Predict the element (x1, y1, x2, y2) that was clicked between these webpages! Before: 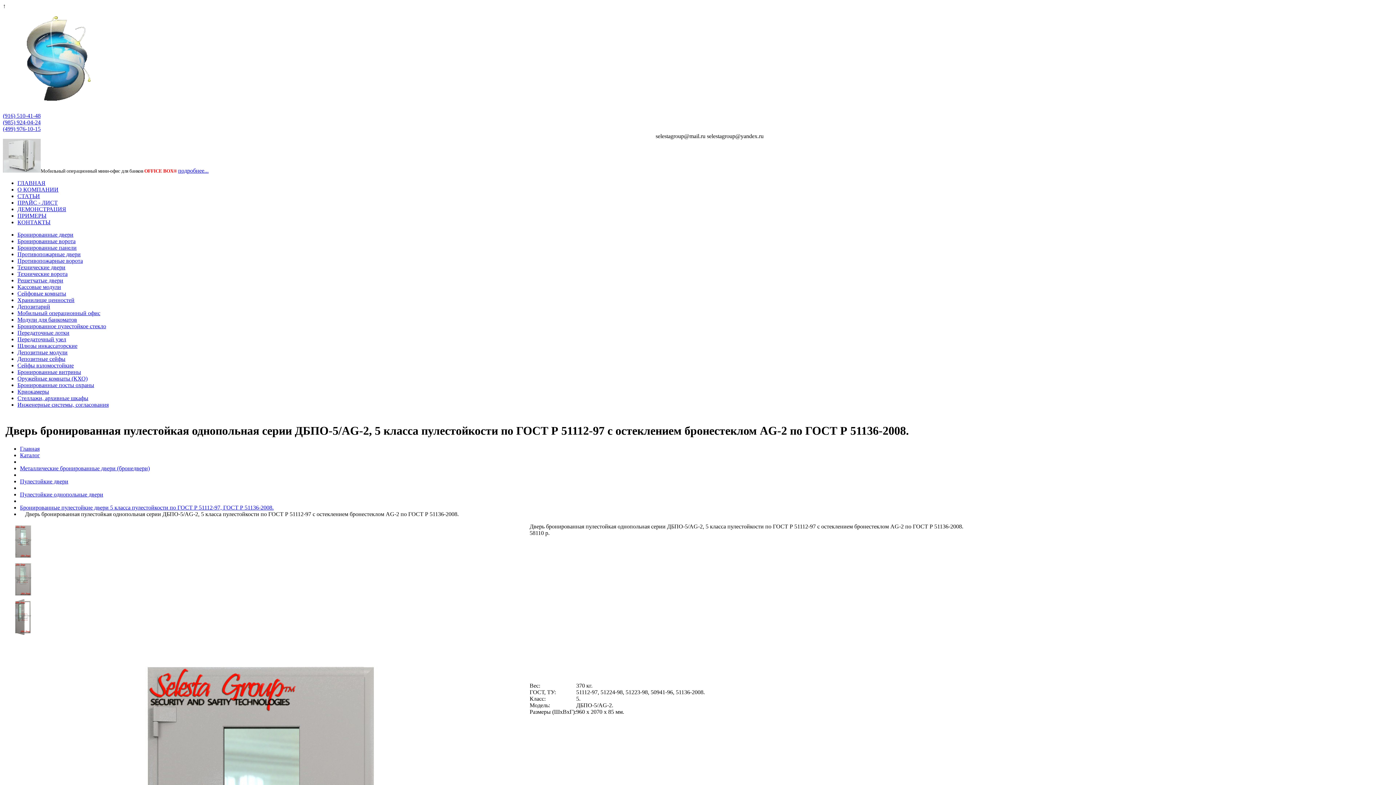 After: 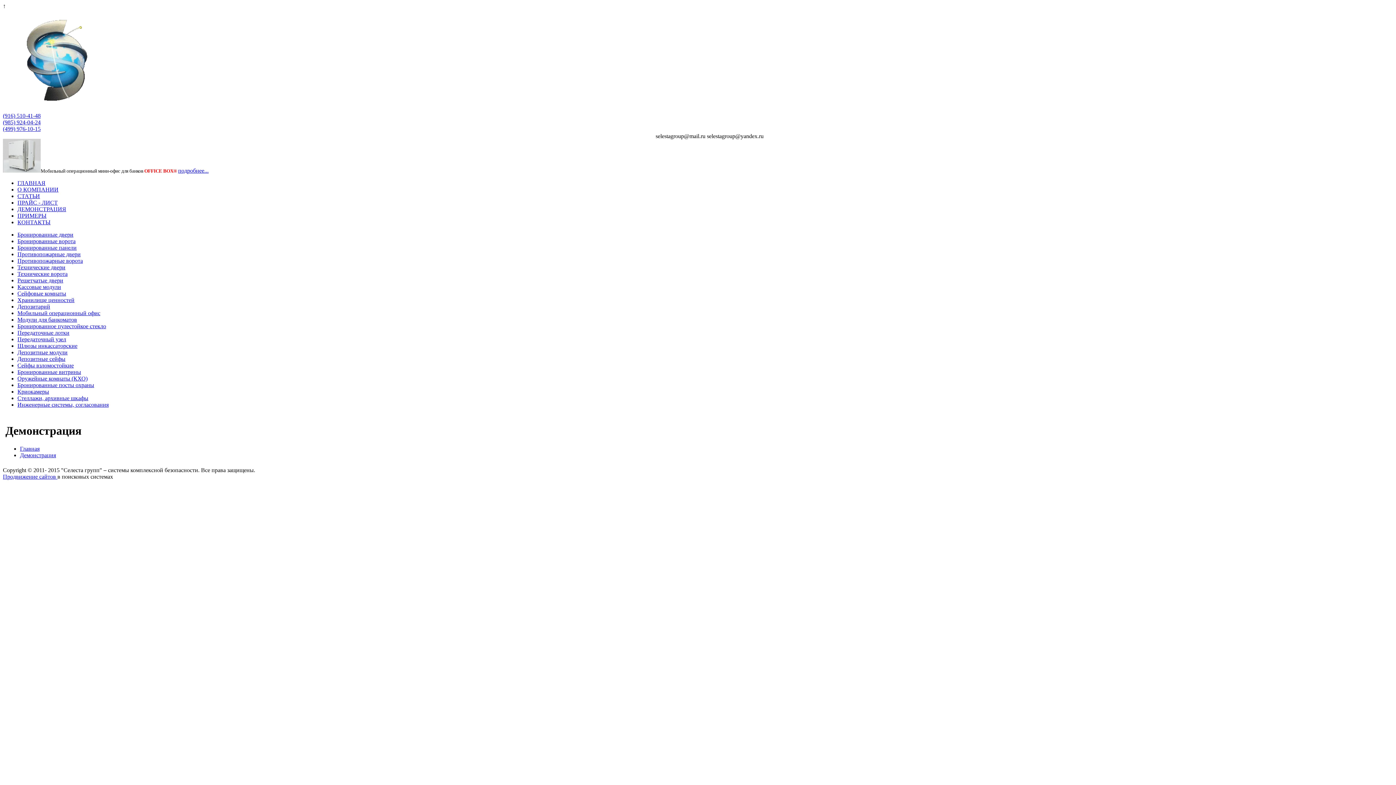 Action: bbox: (17, 206, 66, 212) label: ДЕМОНСТРАЦИЯ